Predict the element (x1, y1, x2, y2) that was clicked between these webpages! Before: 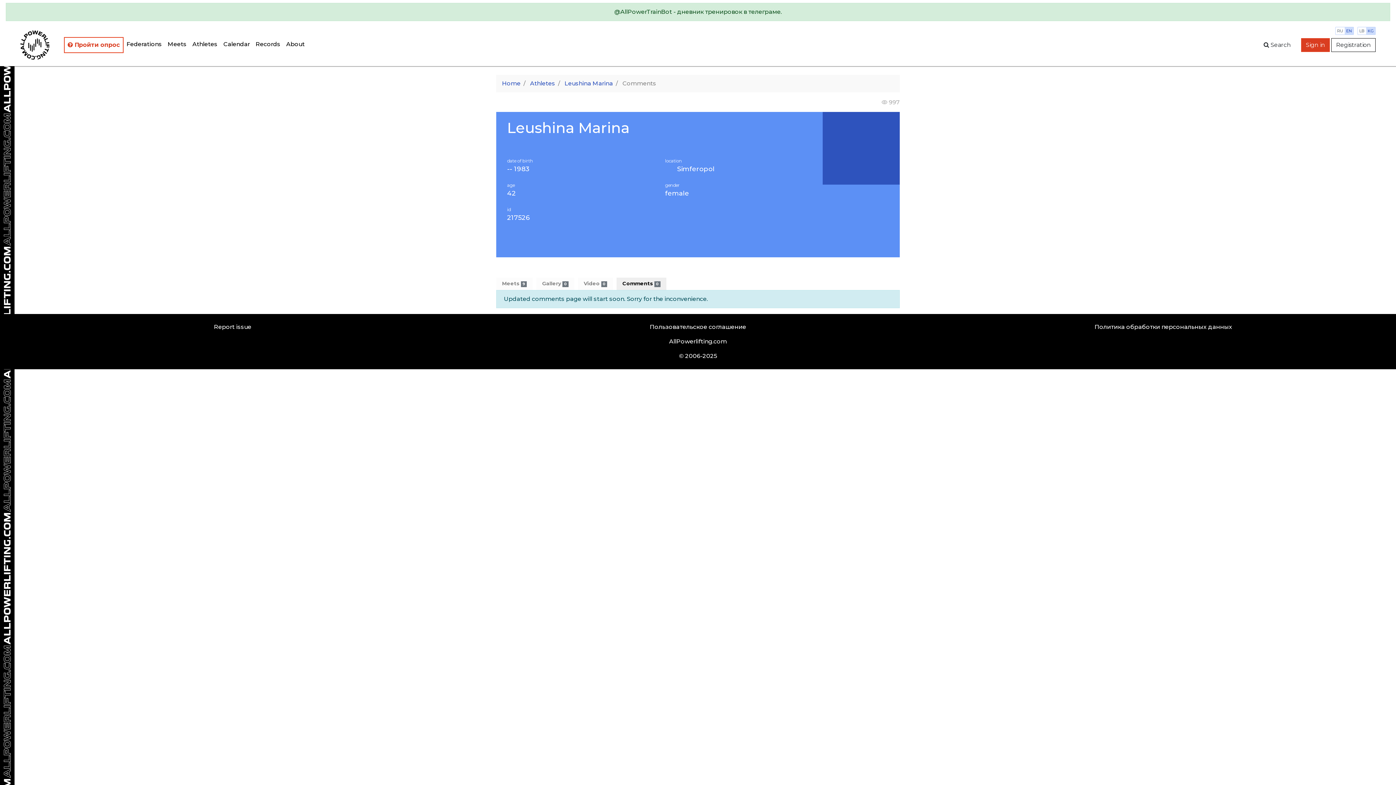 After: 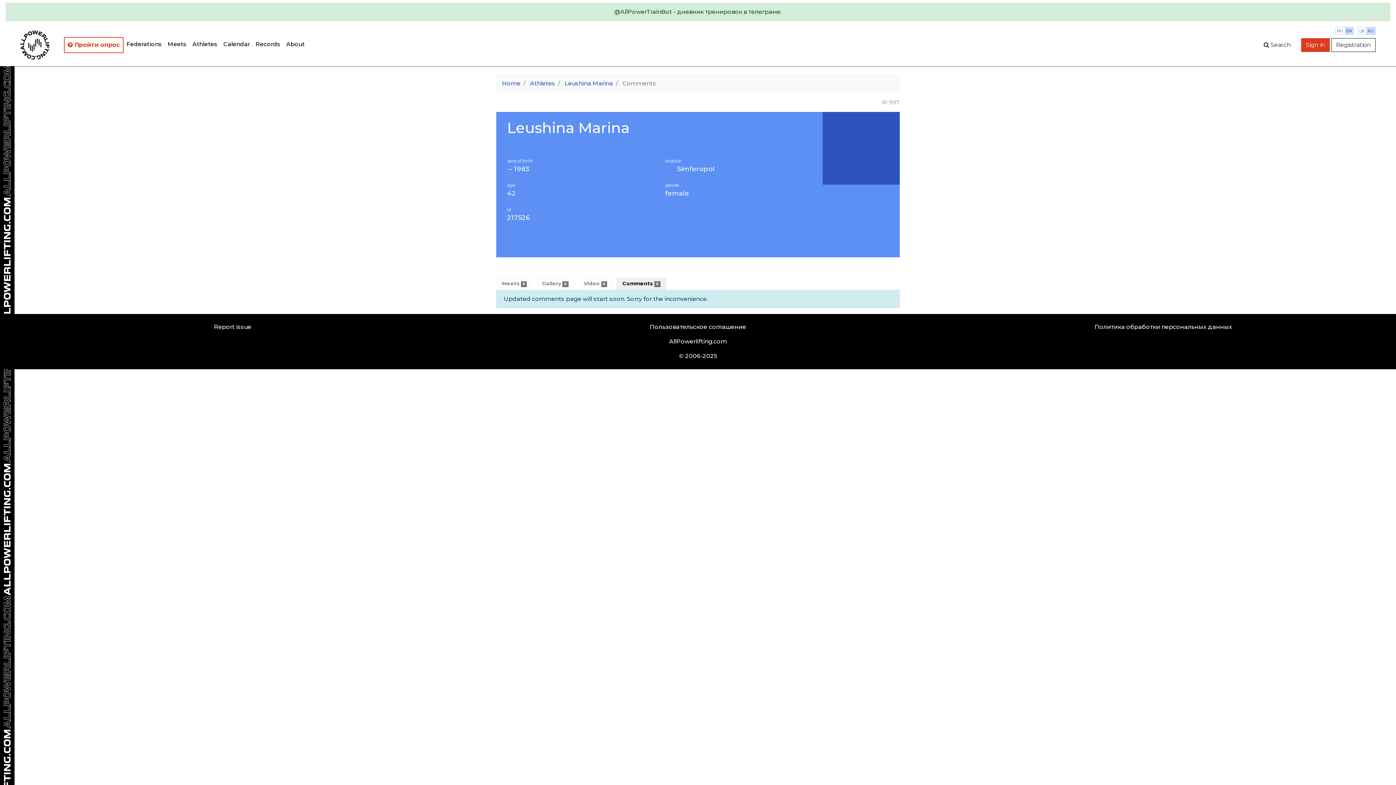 Action: bbox: (1366, 27, 1375, 34) label: KG